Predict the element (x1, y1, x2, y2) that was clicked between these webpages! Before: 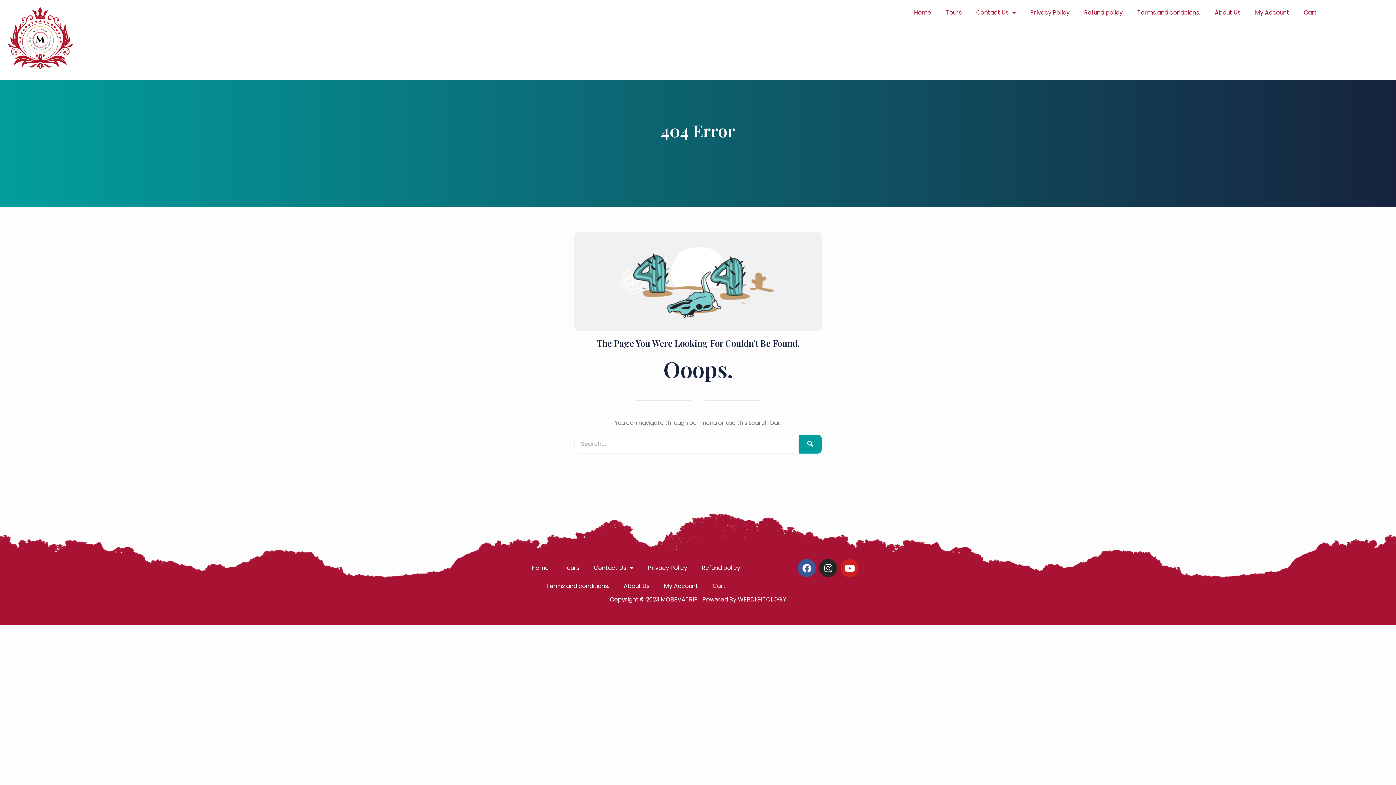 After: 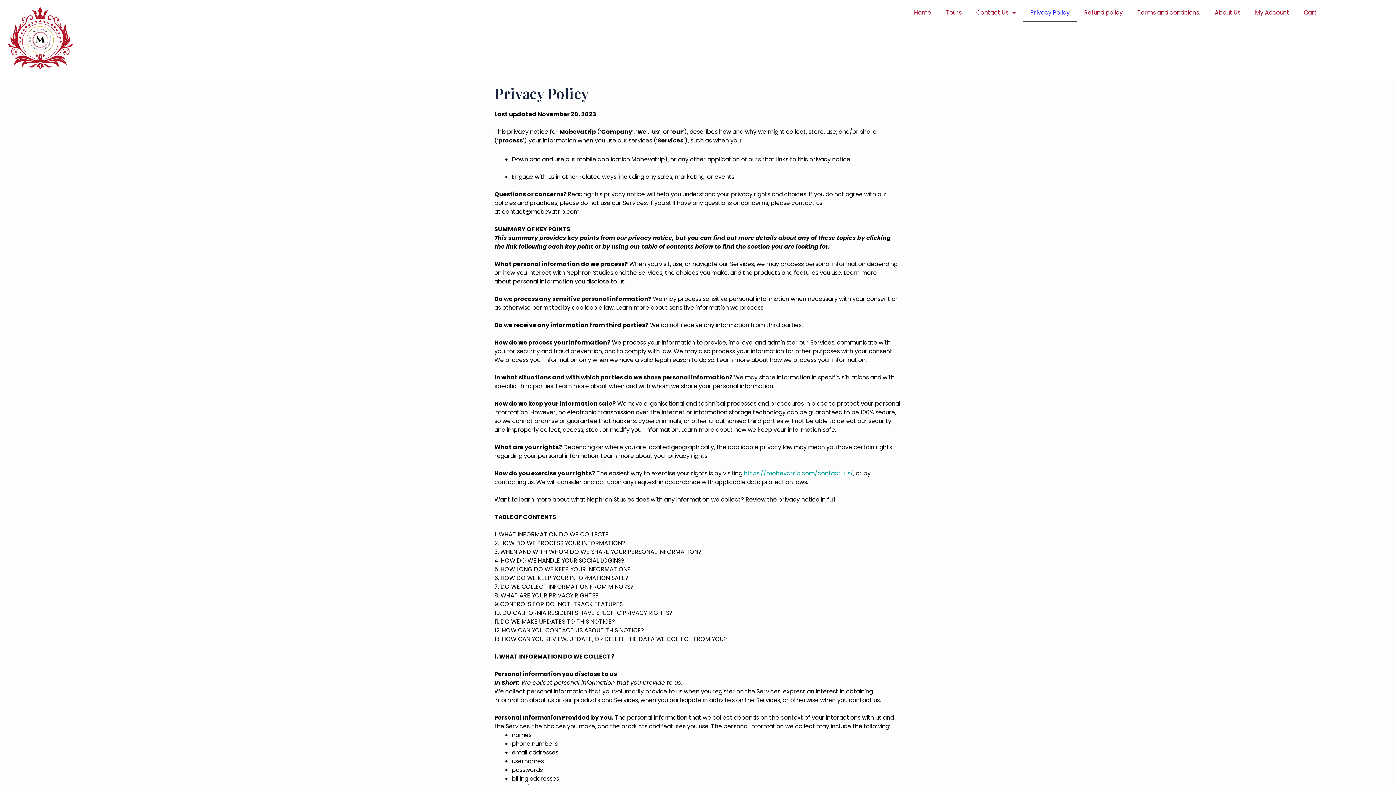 Action: label: Privacy Policy bbox: (1023, 3, 1077, 21)